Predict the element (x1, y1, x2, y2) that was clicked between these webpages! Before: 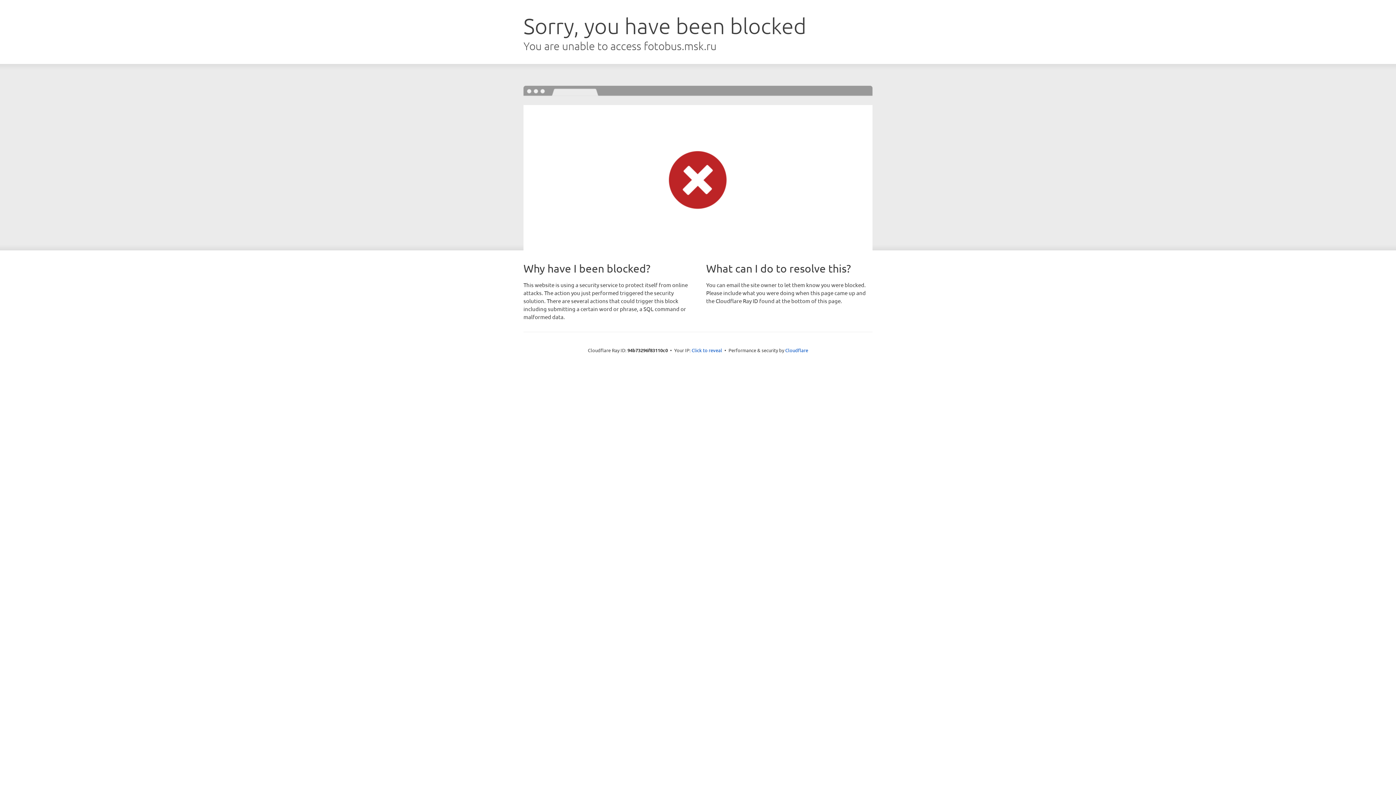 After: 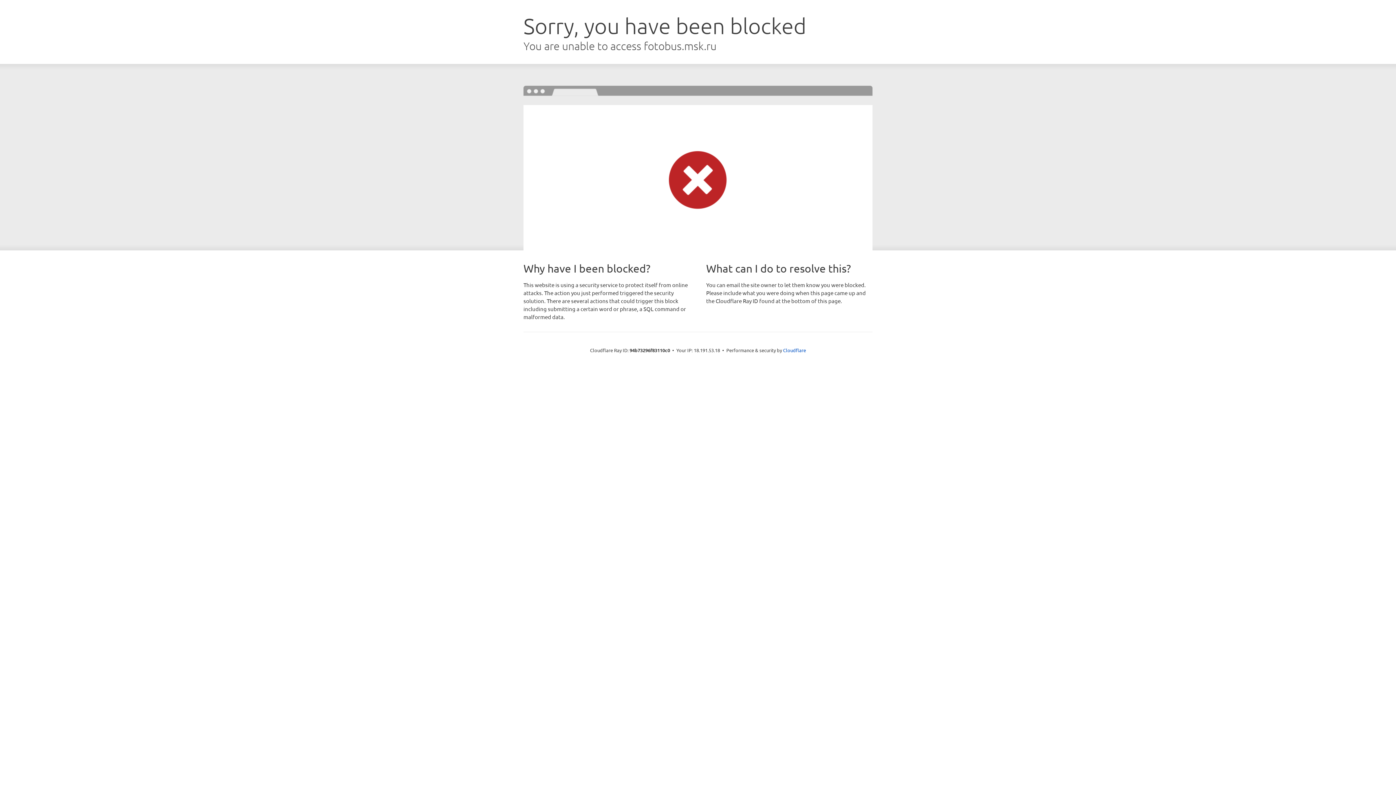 Action: label: Click to reveal bbox: (691, 346, 722, 353)